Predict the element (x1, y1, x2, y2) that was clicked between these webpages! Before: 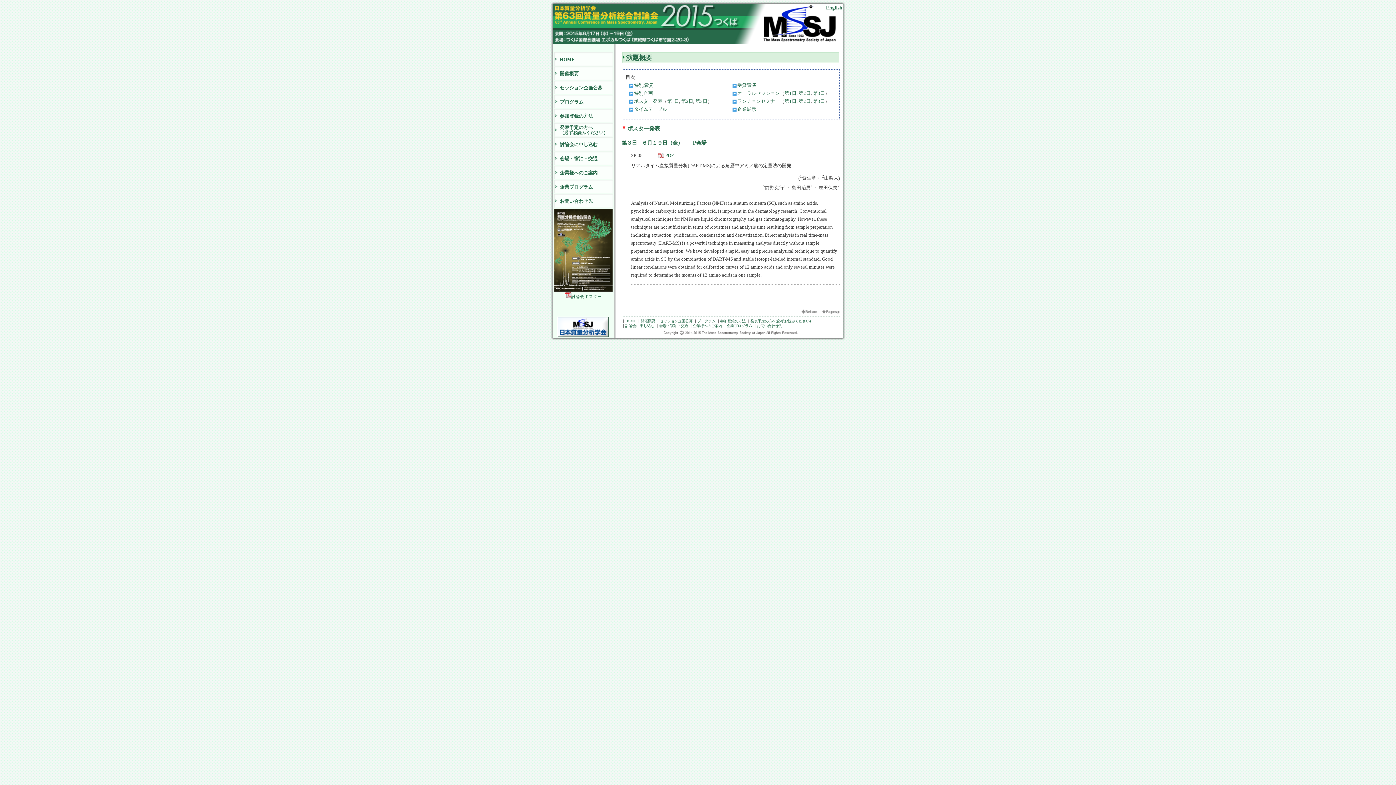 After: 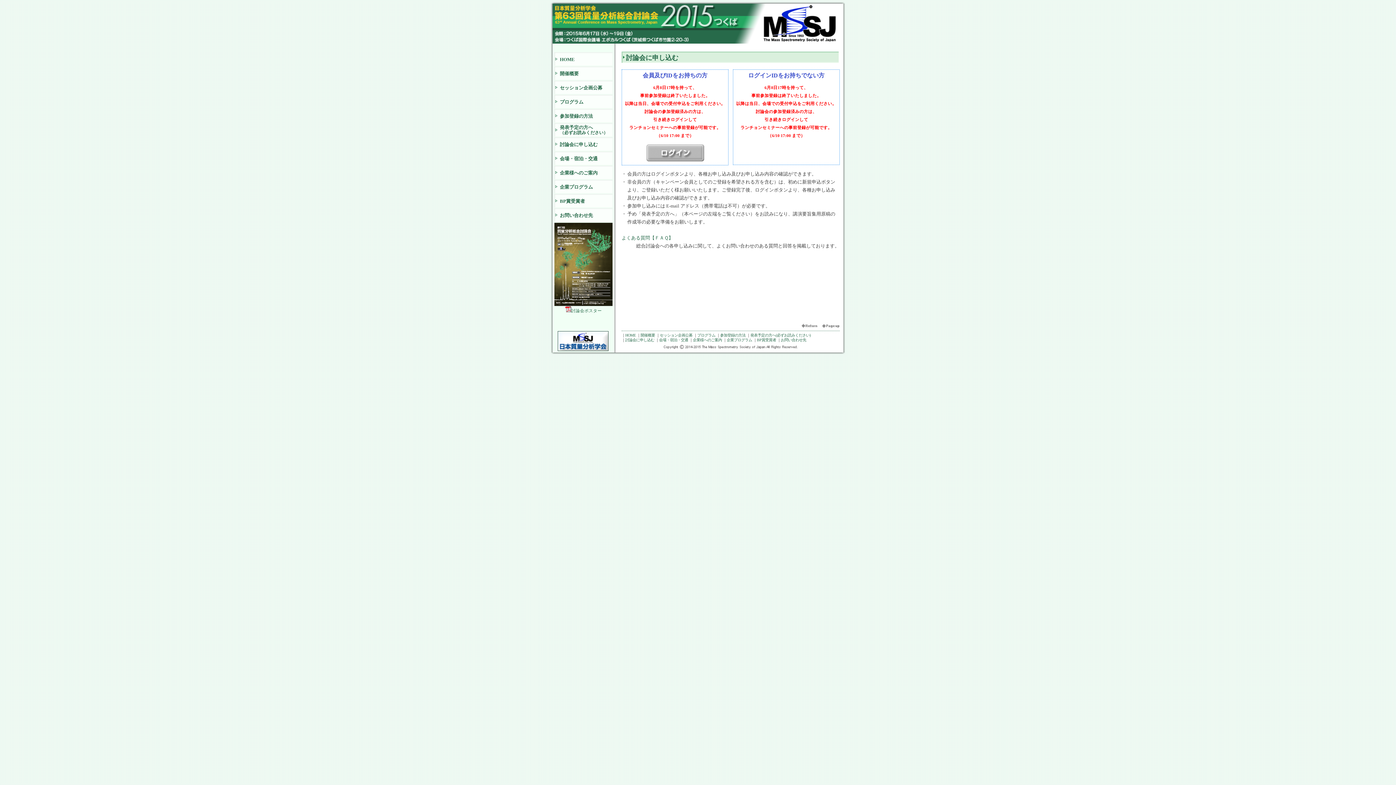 Action: bbox: (554, 137, 612, 155) label: 討論会に申し込む